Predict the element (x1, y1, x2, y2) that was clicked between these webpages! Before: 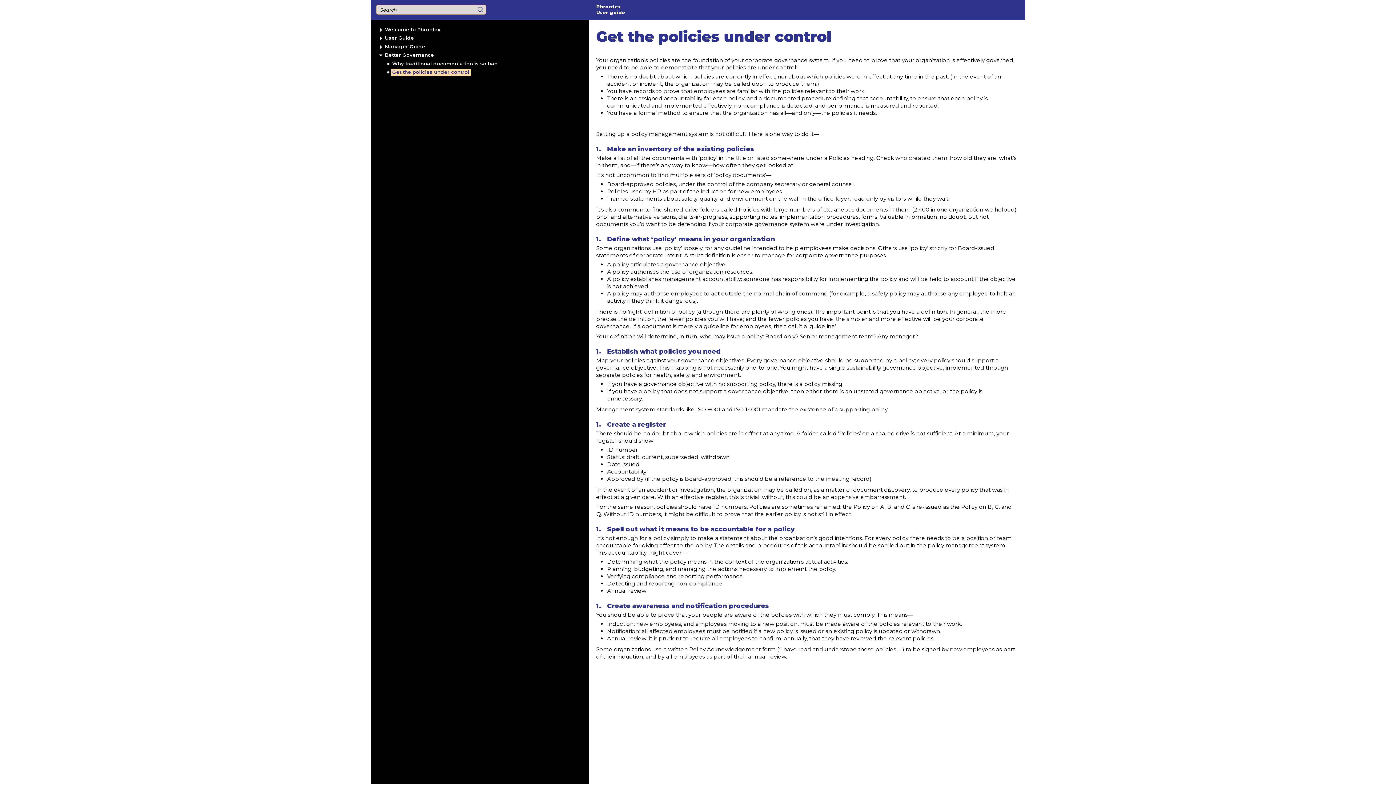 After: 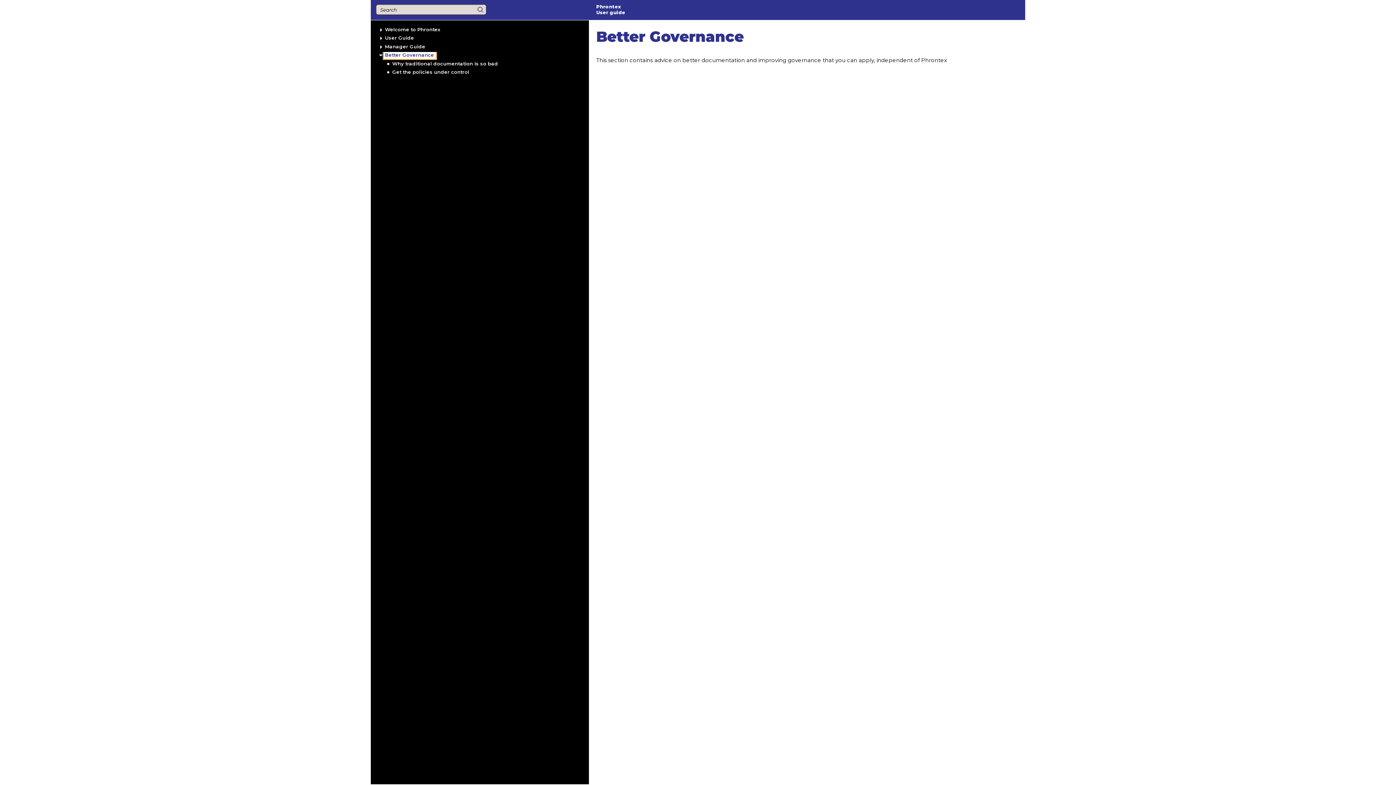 Action: bbox: (384, 52, 436, 59) label: Better Governance